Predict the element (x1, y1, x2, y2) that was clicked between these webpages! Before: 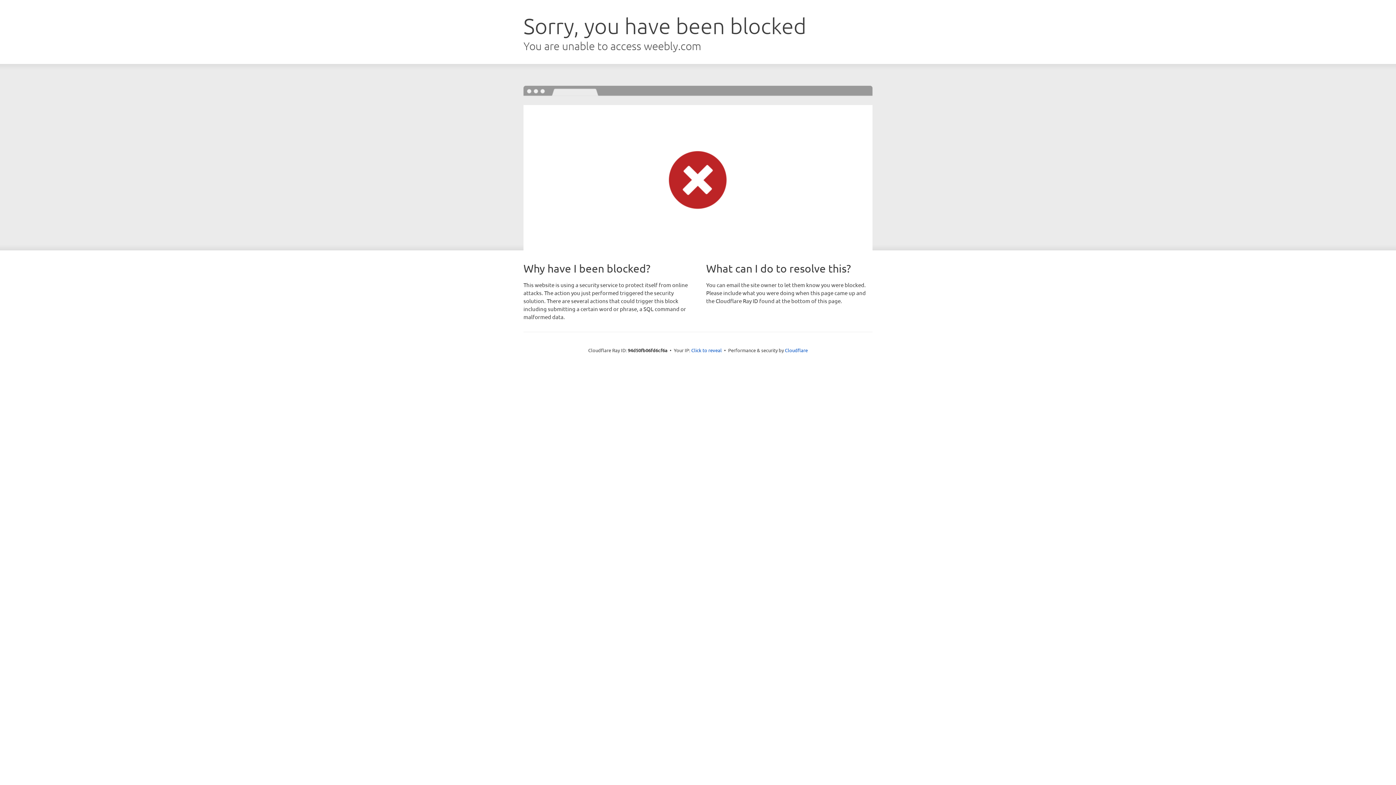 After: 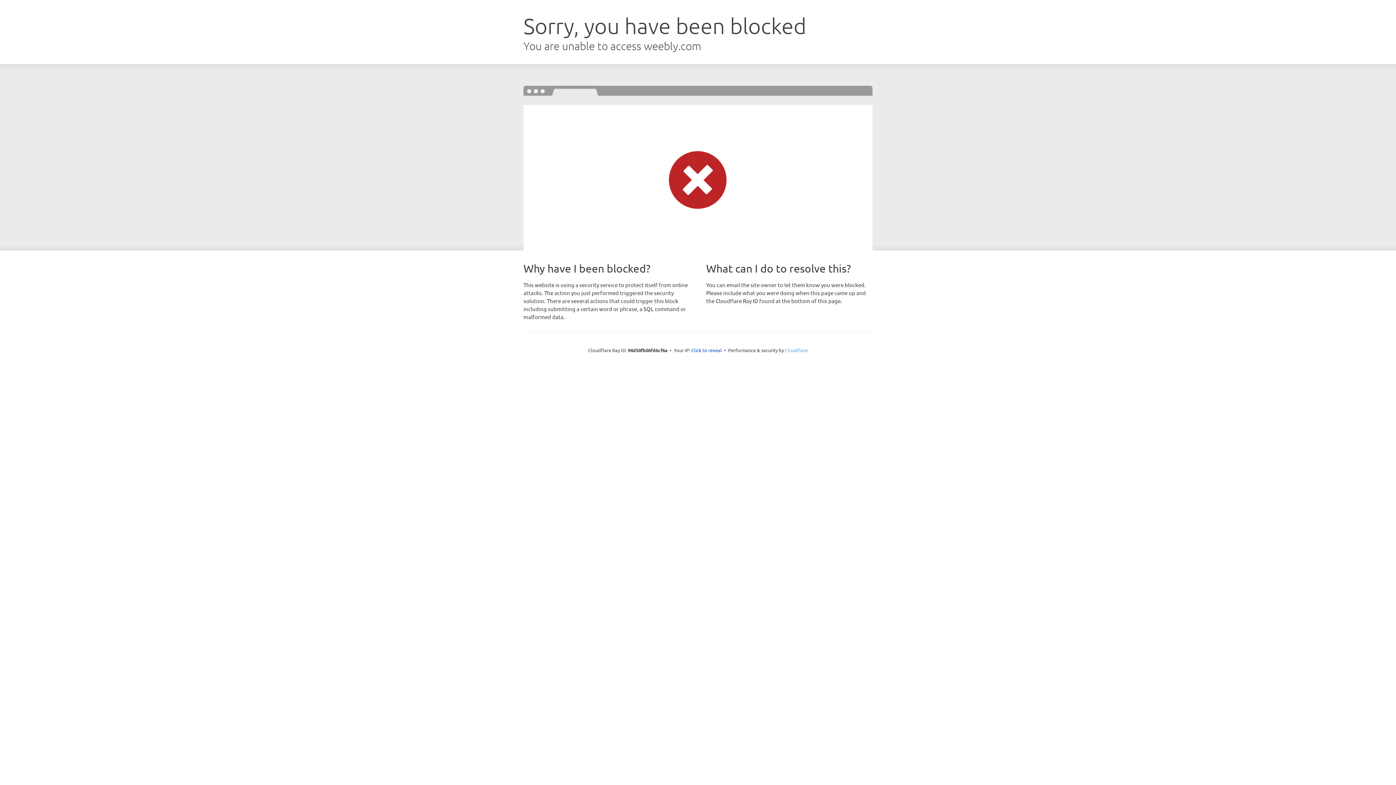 Action: label: Cloudflare bbox: (785, 347, 808, 353)